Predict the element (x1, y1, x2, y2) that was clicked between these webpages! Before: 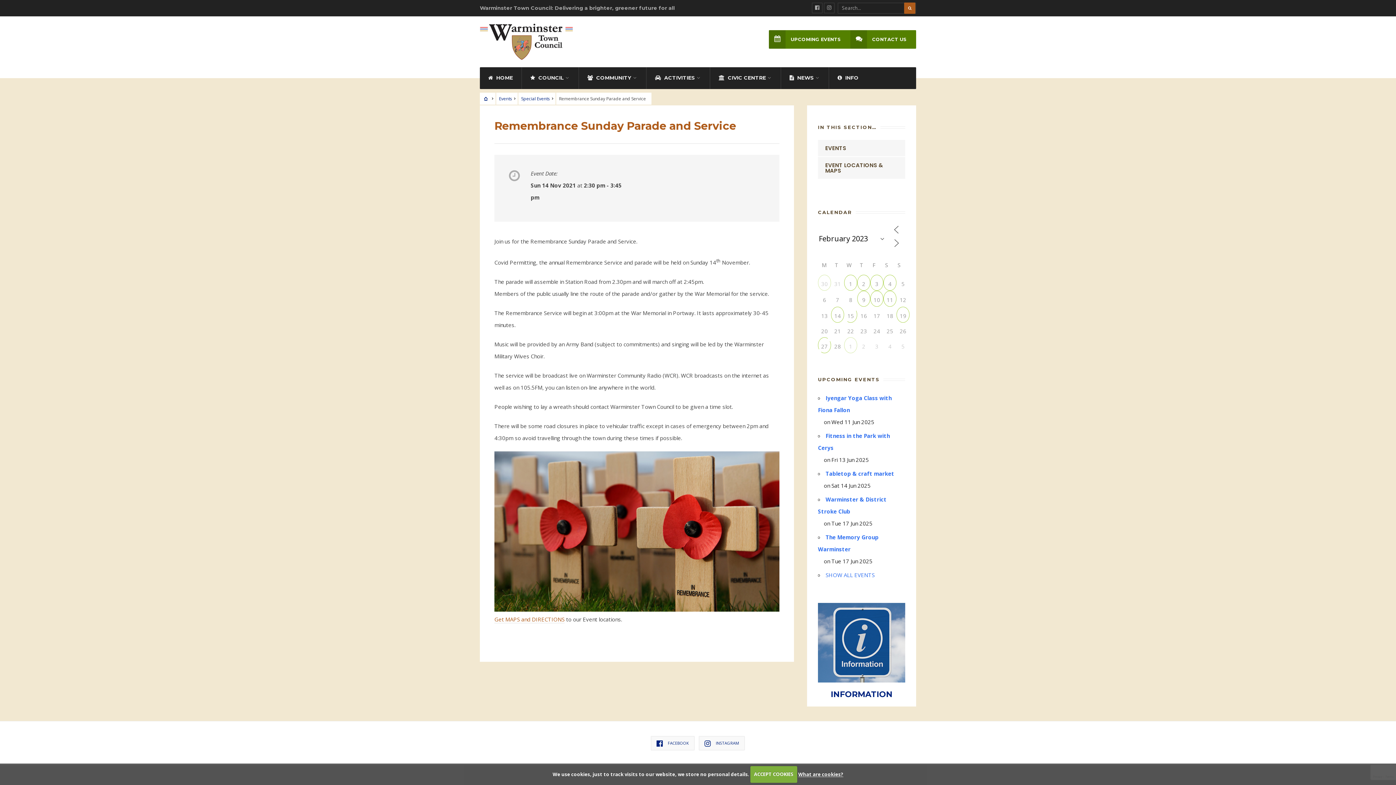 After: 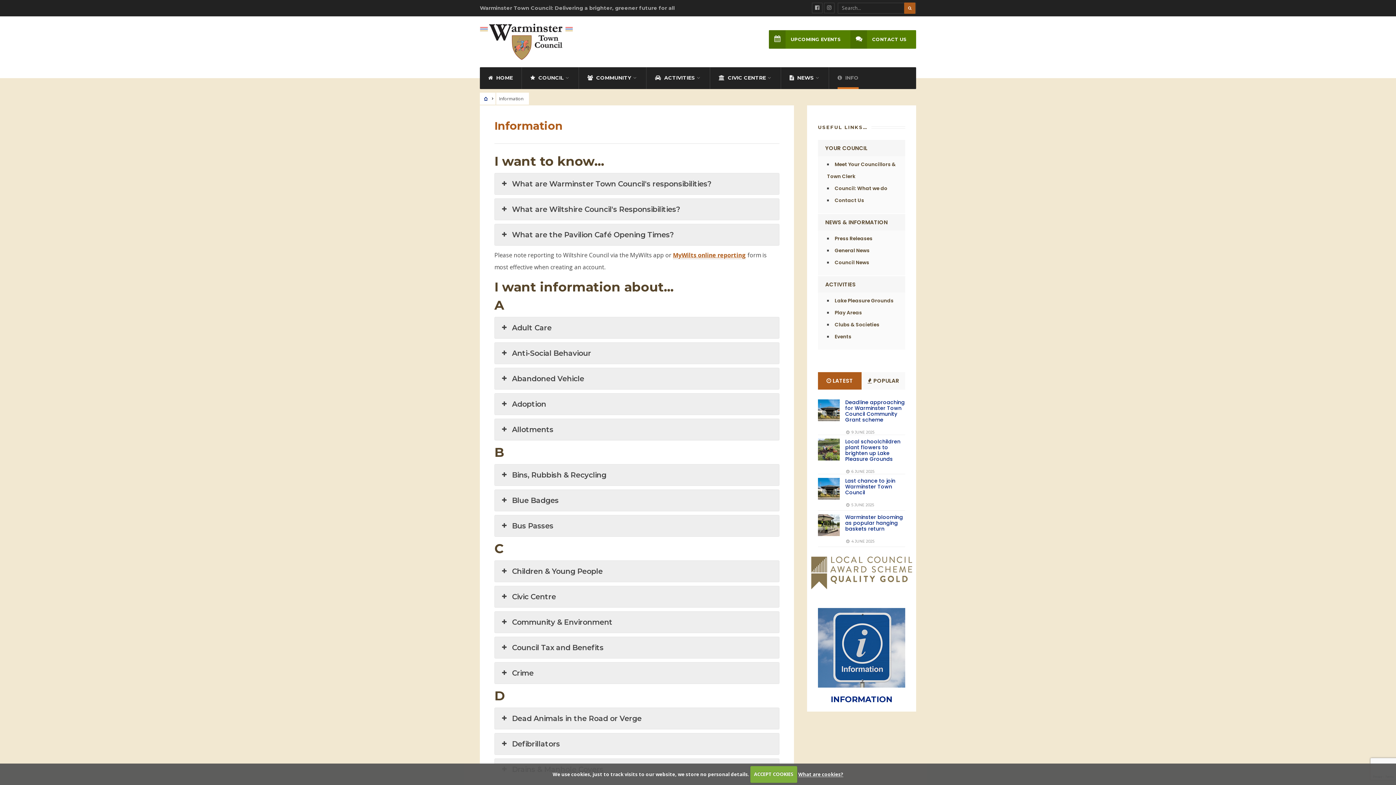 Action: label:  INFO bbox: (837, 67, 858, 89)